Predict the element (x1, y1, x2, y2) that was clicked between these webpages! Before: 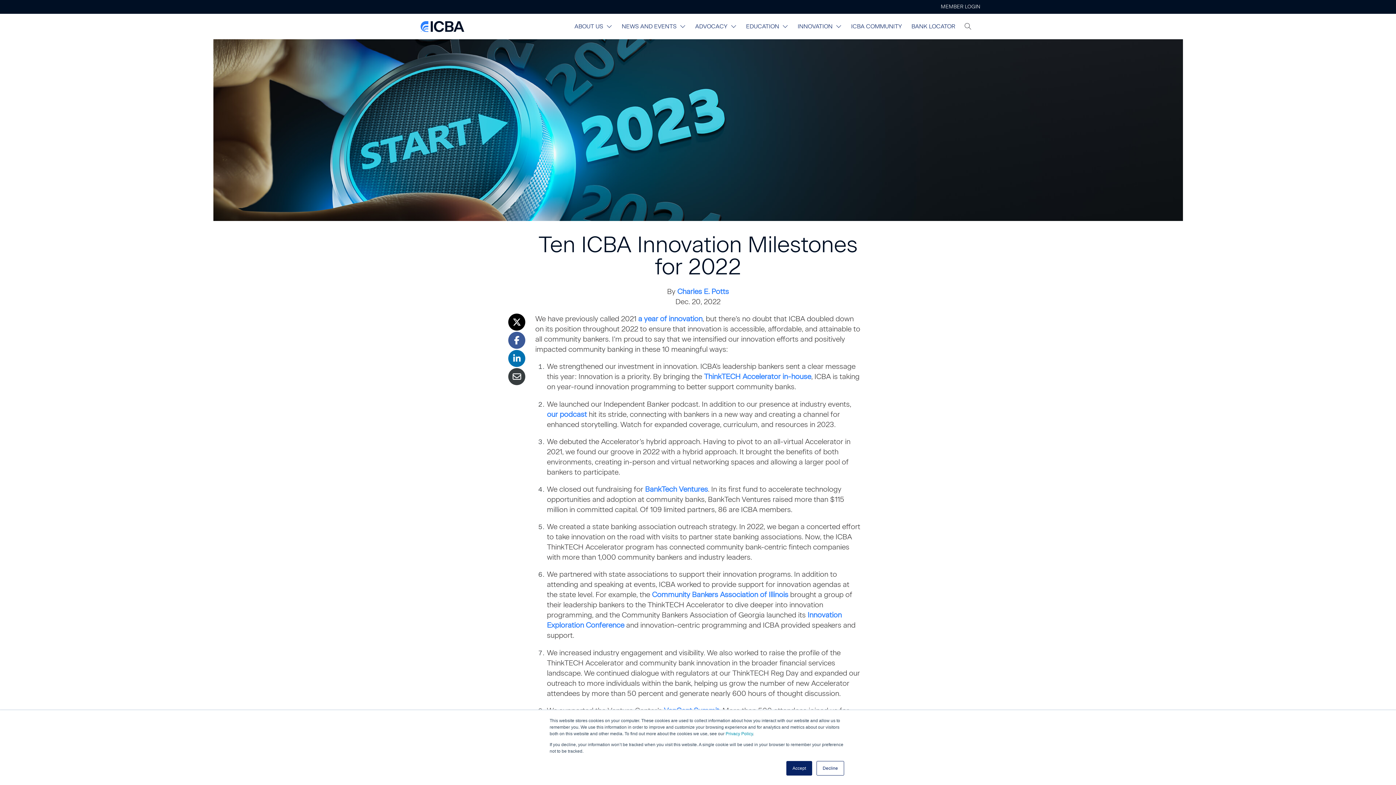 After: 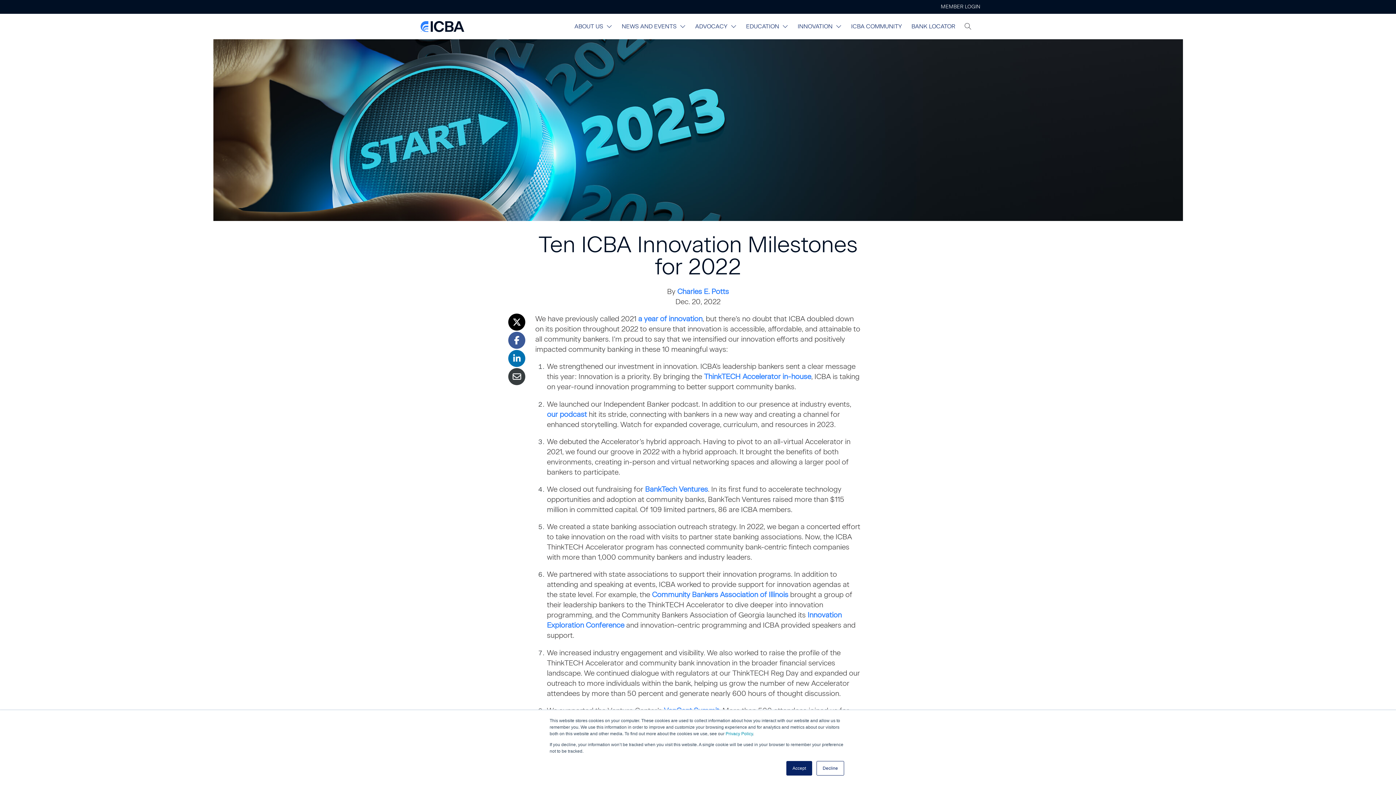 Action: bbox: (506, 372, 527, 380)